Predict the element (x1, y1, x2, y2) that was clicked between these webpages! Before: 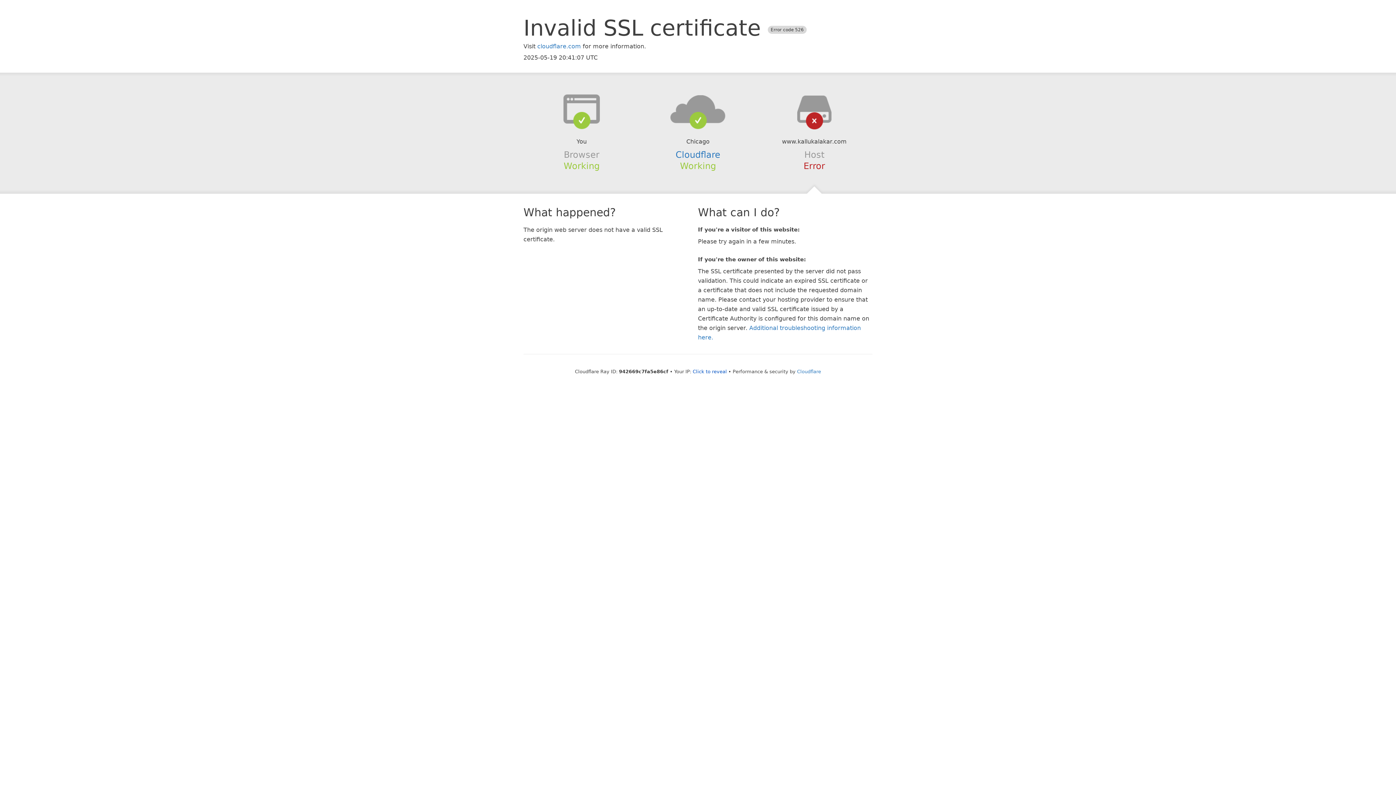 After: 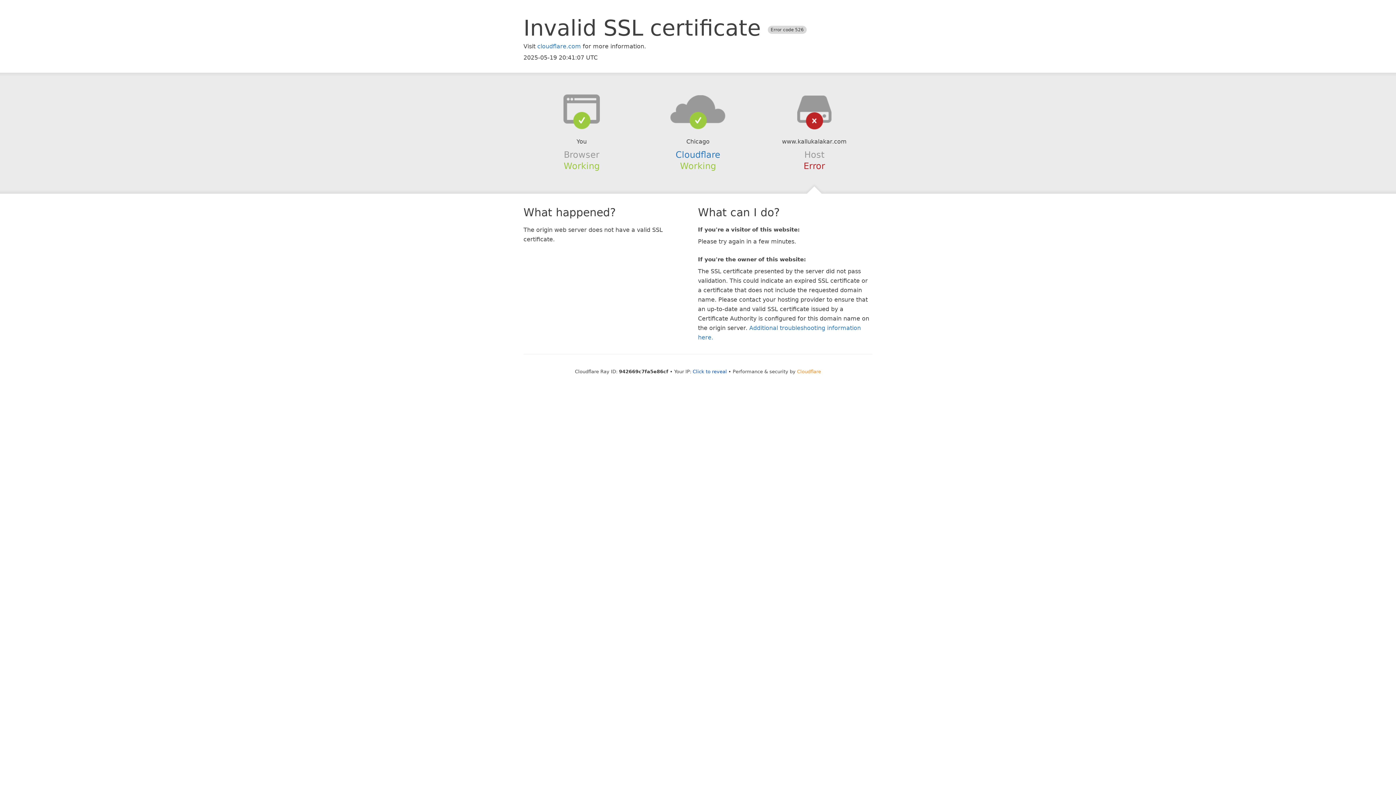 Action: label: Cloudflare bbox: (797, 368, 821, 374)